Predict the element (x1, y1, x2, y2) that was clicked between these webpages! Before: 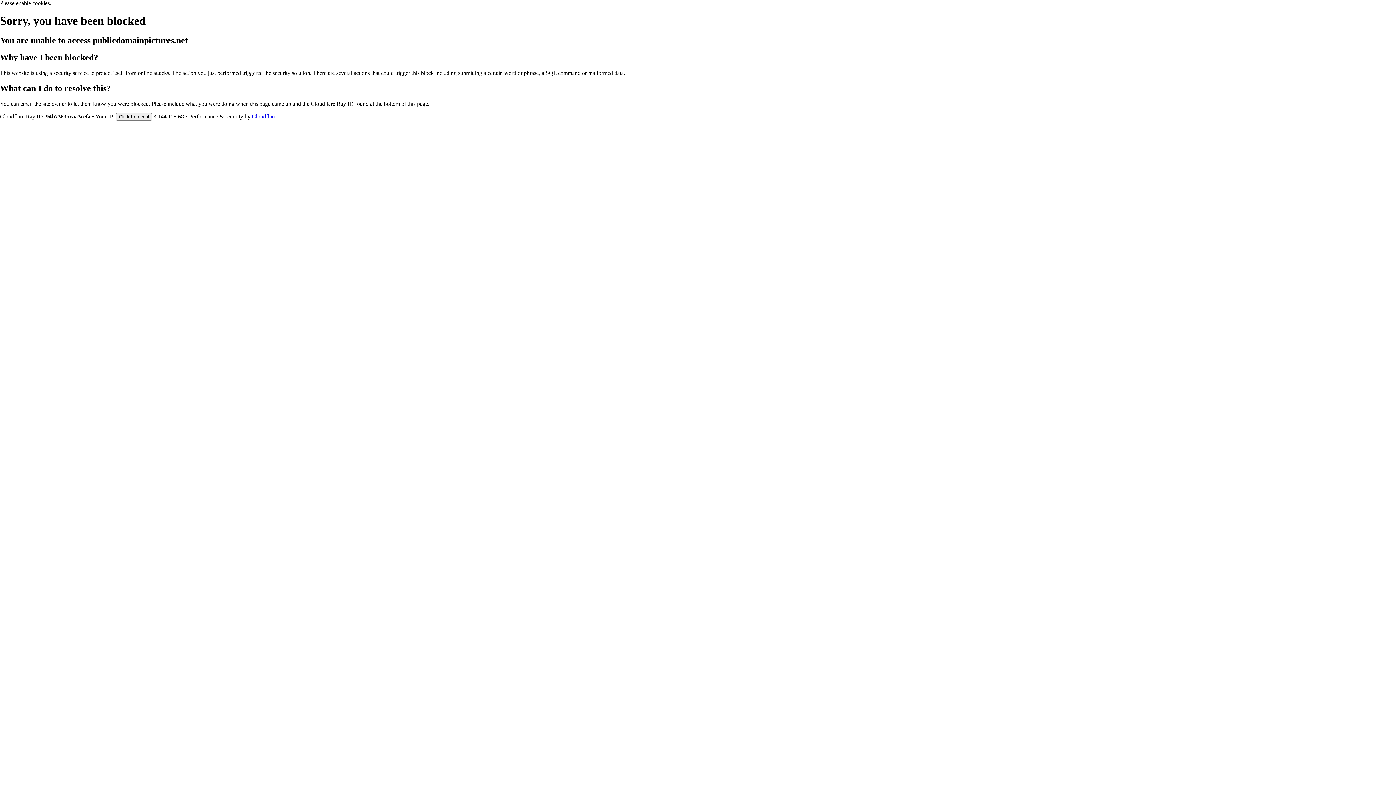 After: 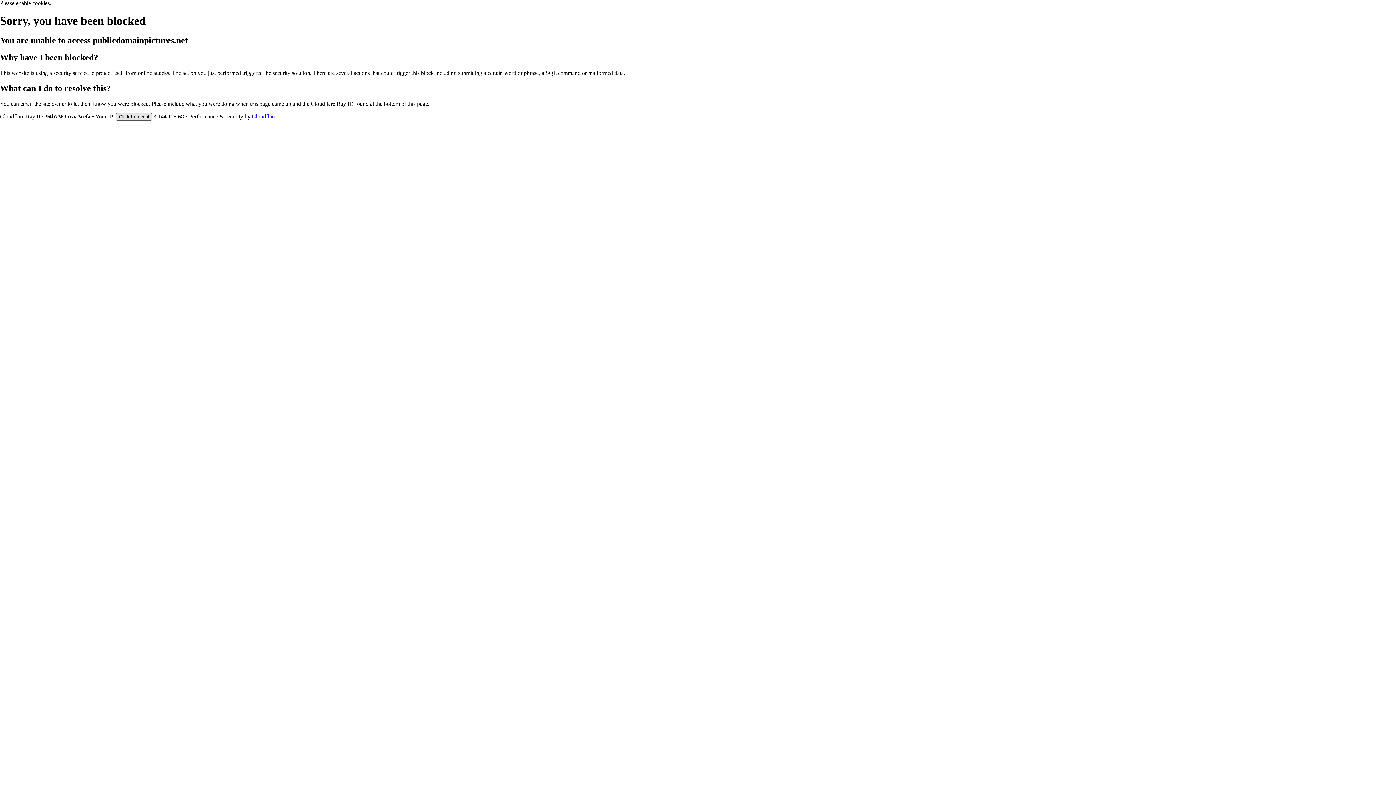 Action: label: Click to reveal bbox: (116, 112, 152, 120)